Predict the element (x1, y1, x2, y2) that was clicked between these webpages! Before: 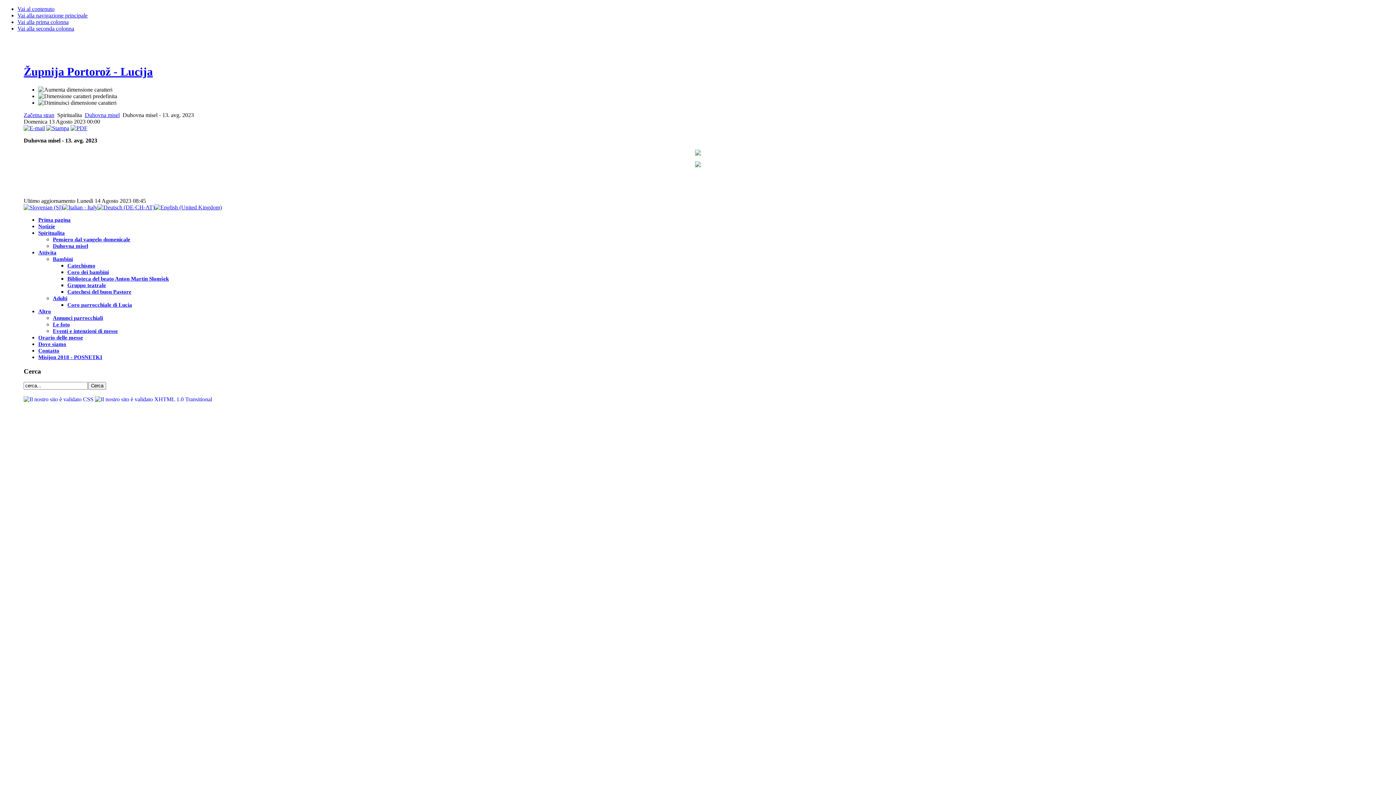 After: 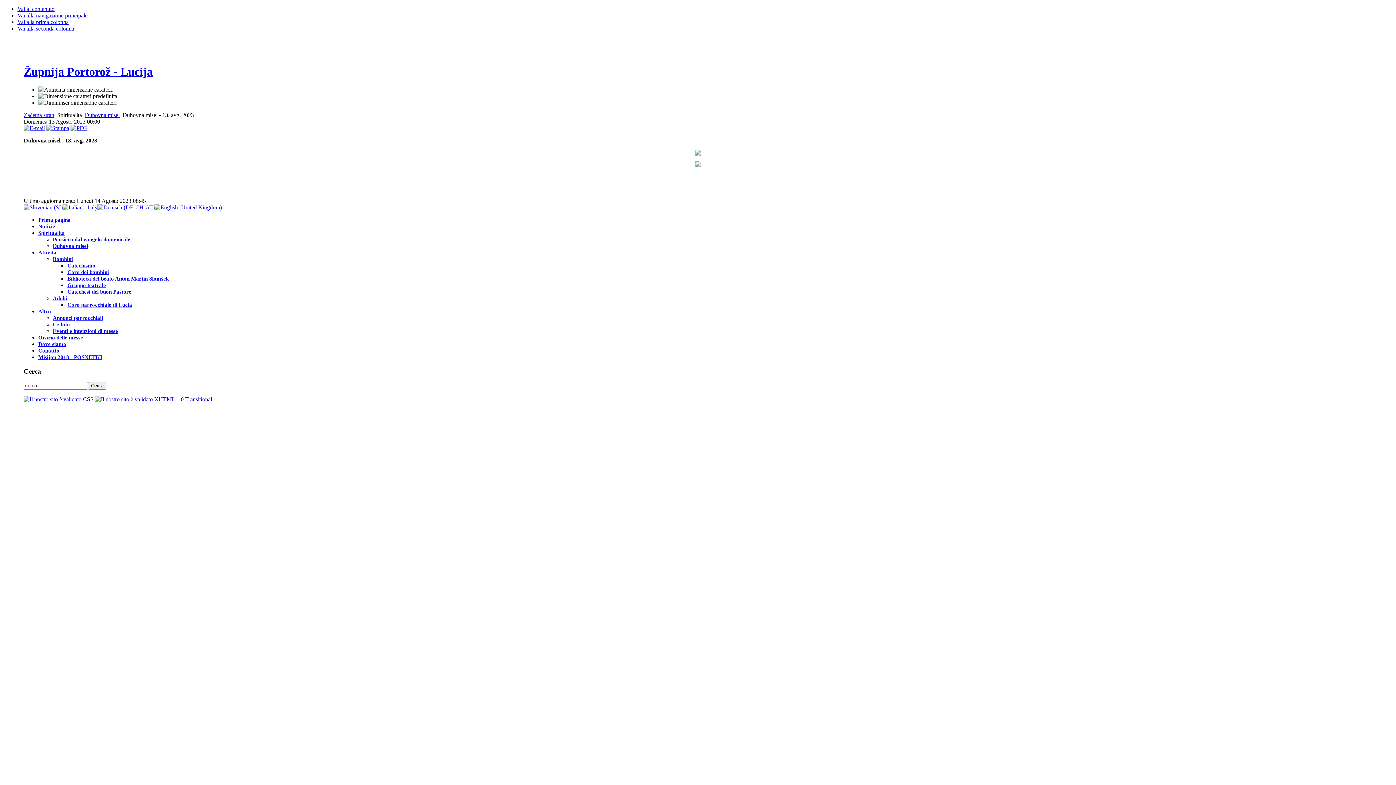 Action: bbox: (17, 5, 54, 12) label: Vai al contenuto